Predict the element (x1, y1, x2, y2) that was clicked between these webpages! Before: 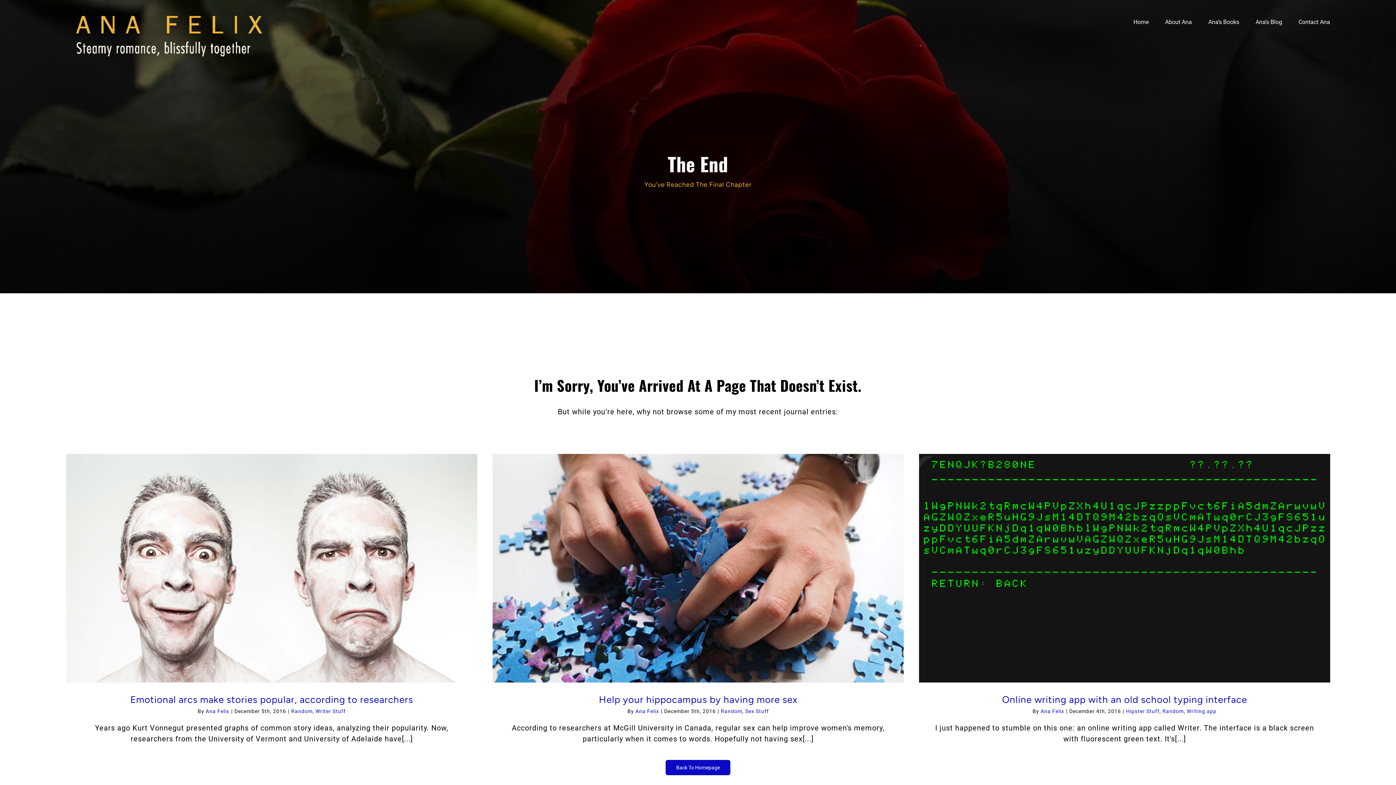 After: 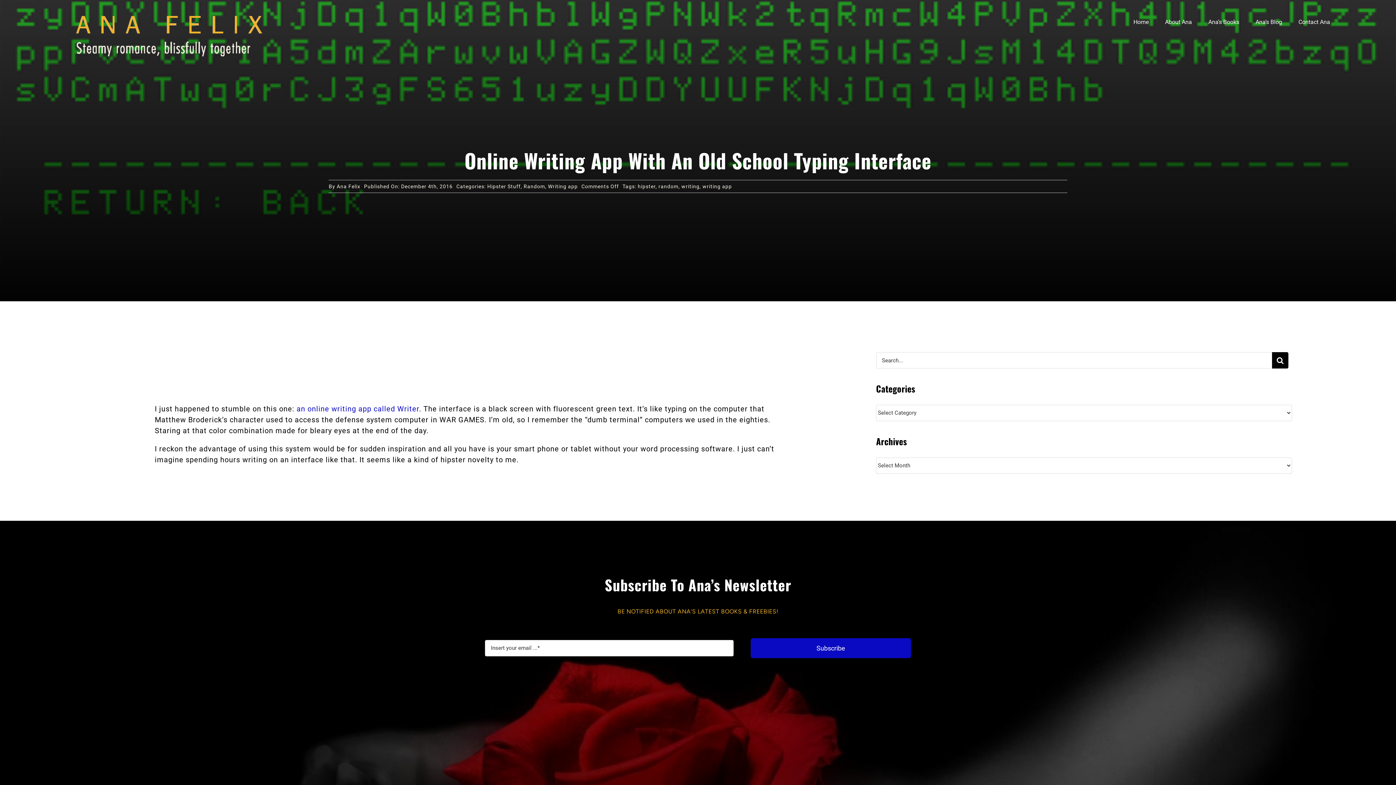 Action: label: Online writing app with an old school typing interface bbox: (1002, 694, 1247, 705)